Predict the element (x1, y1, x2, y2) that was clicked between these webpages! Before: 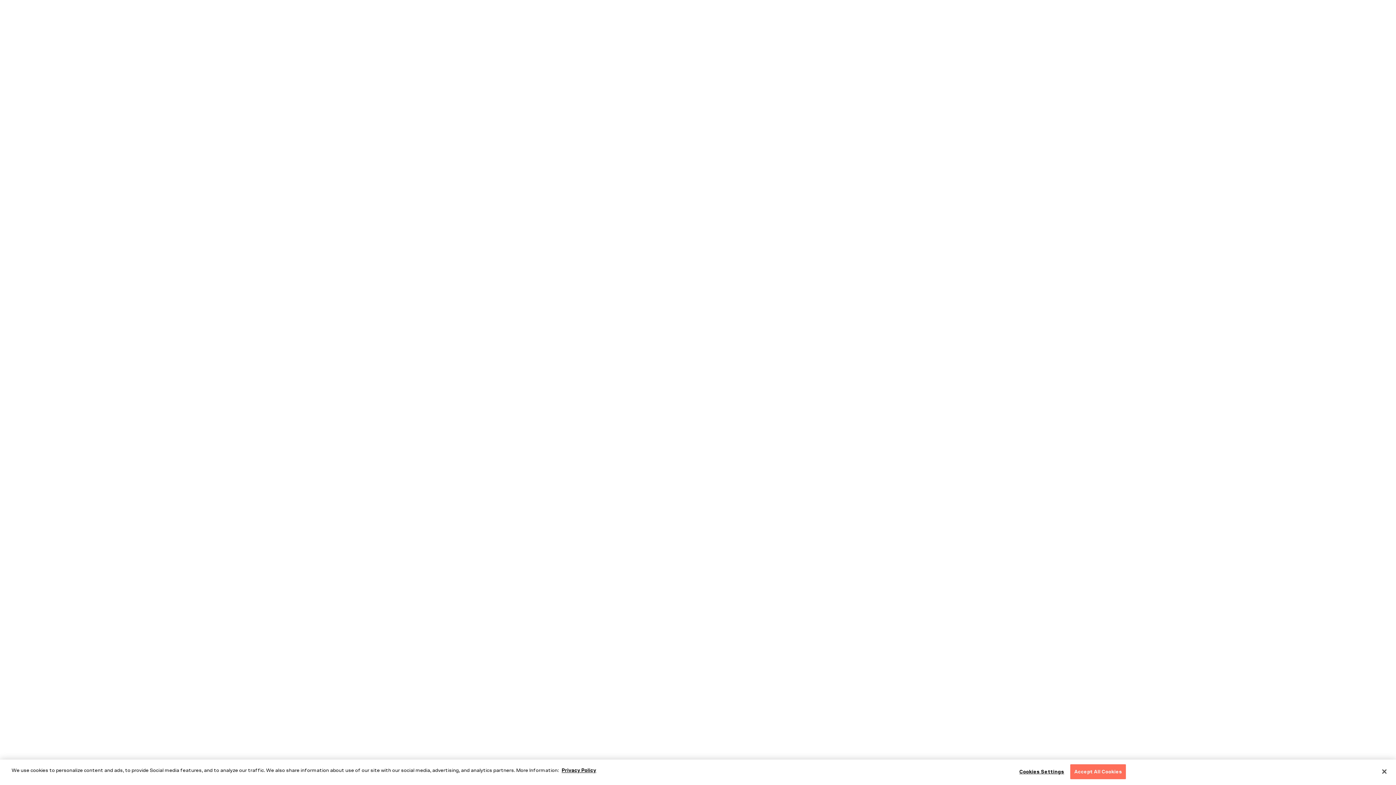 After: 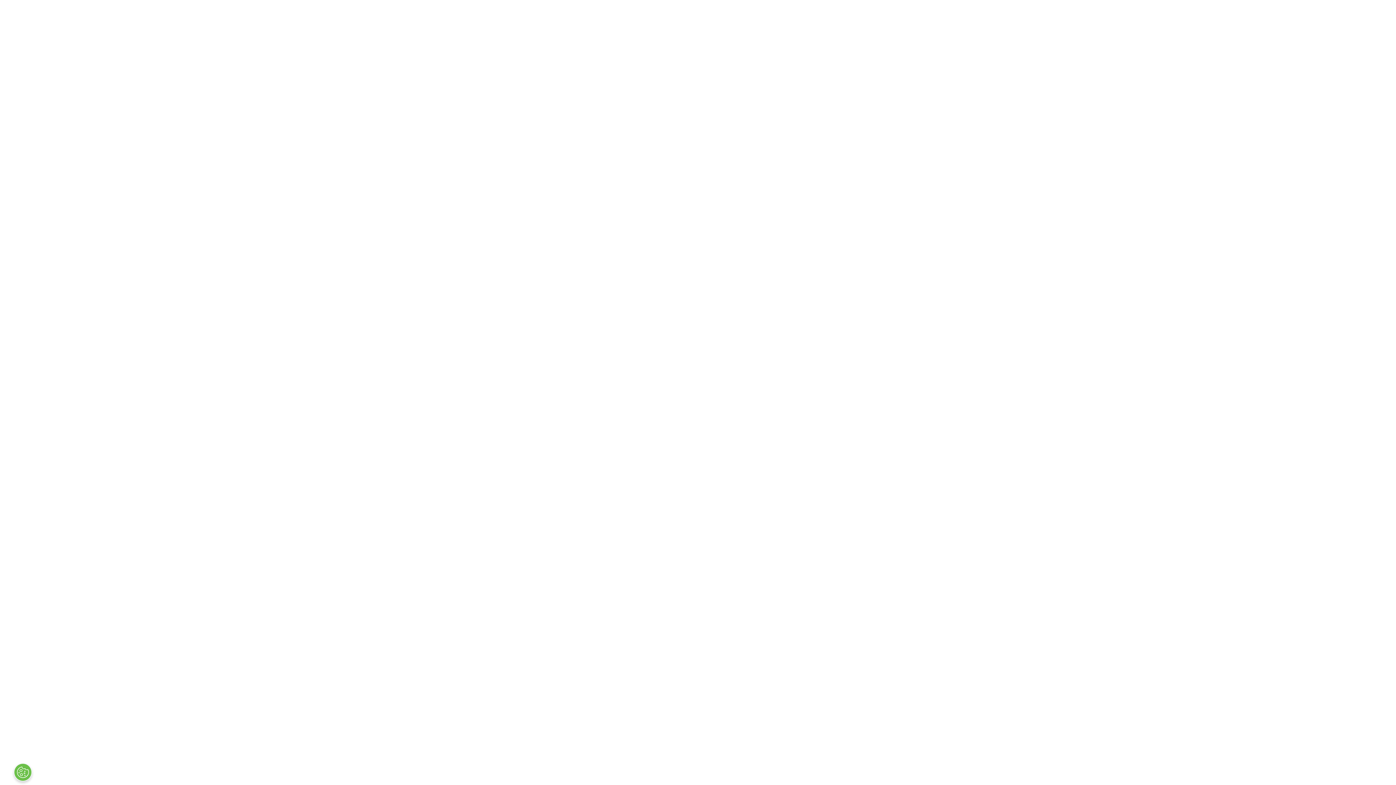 Action: label: Accept All Cookies bbox: (1070, 764, 1126, 779)